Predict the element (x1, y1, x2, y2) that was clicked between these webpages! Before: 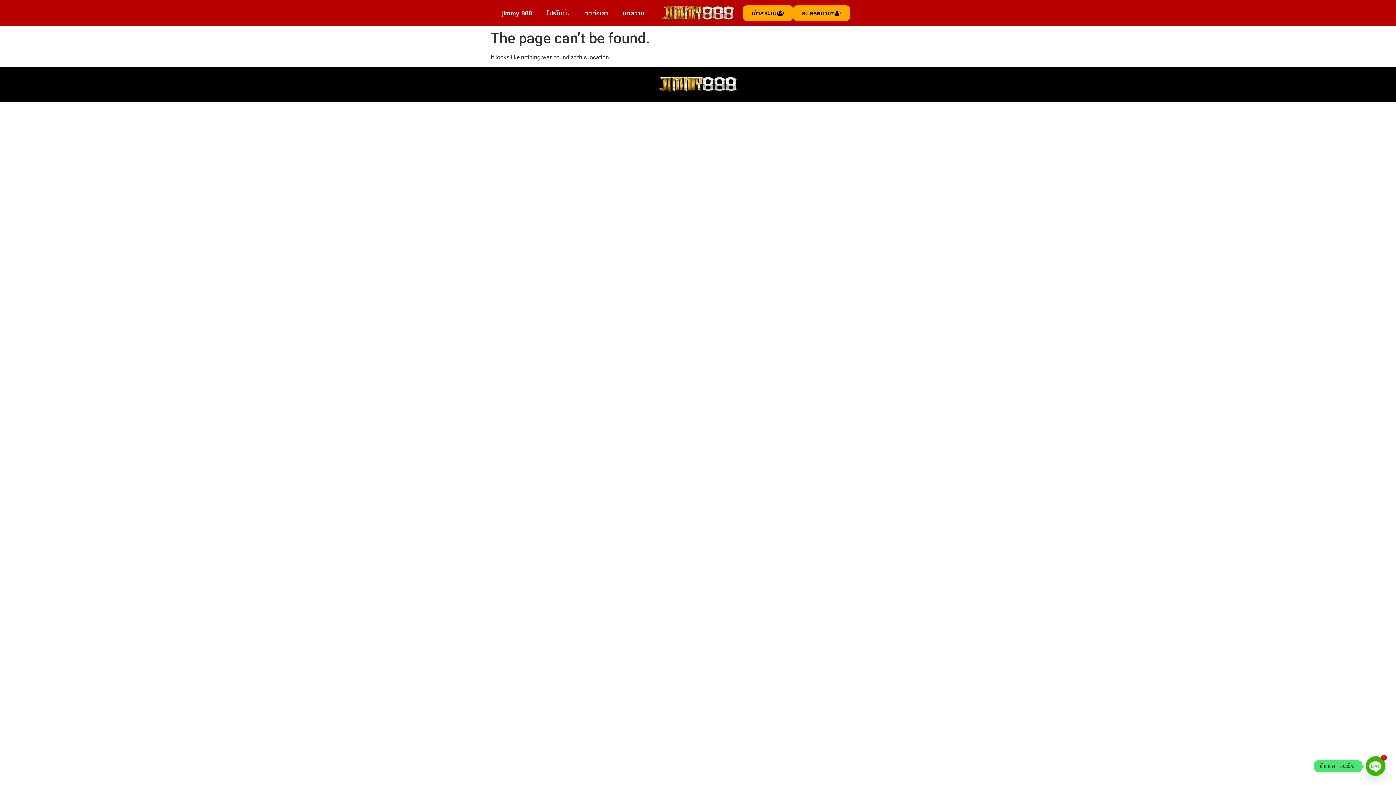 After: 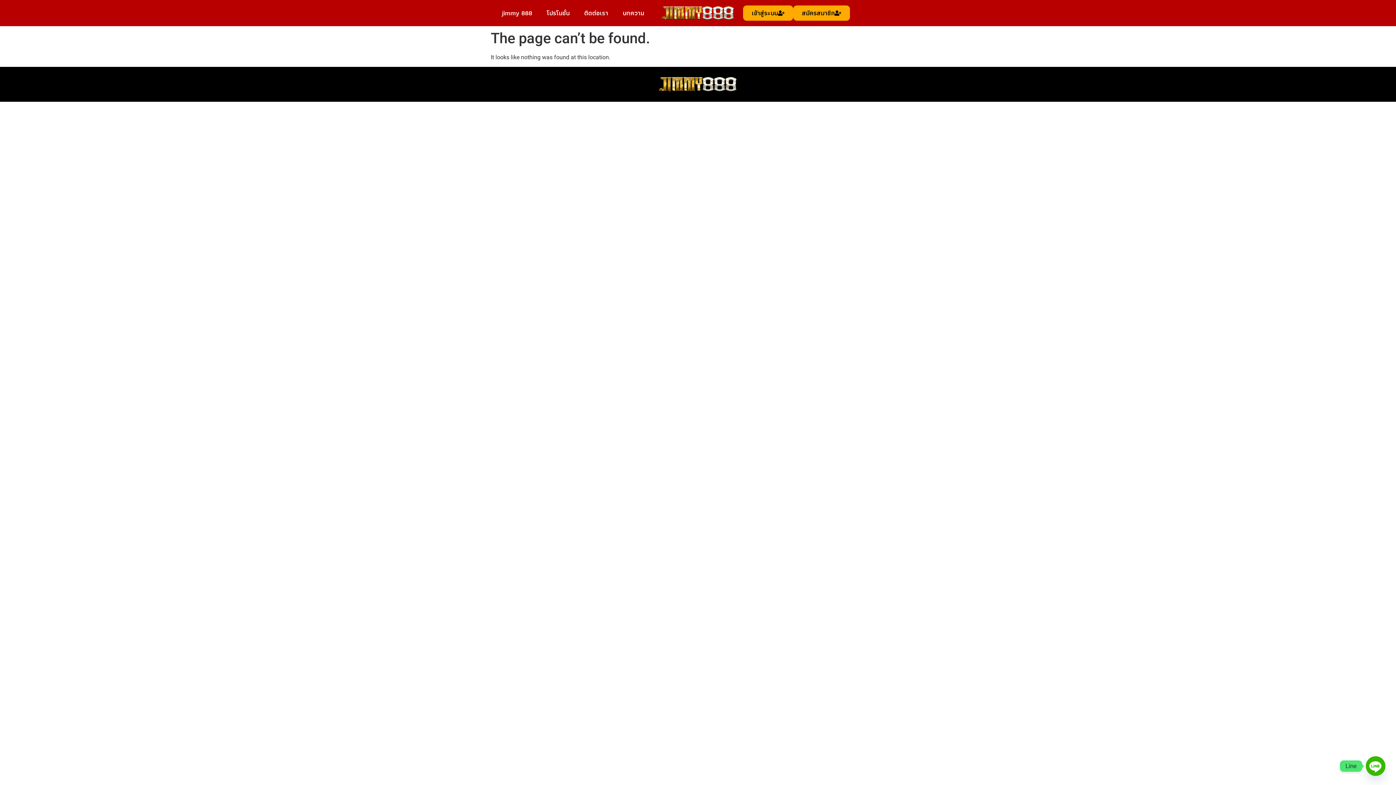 Action: label: Line bbox: (1366, 756, 1385, 776)